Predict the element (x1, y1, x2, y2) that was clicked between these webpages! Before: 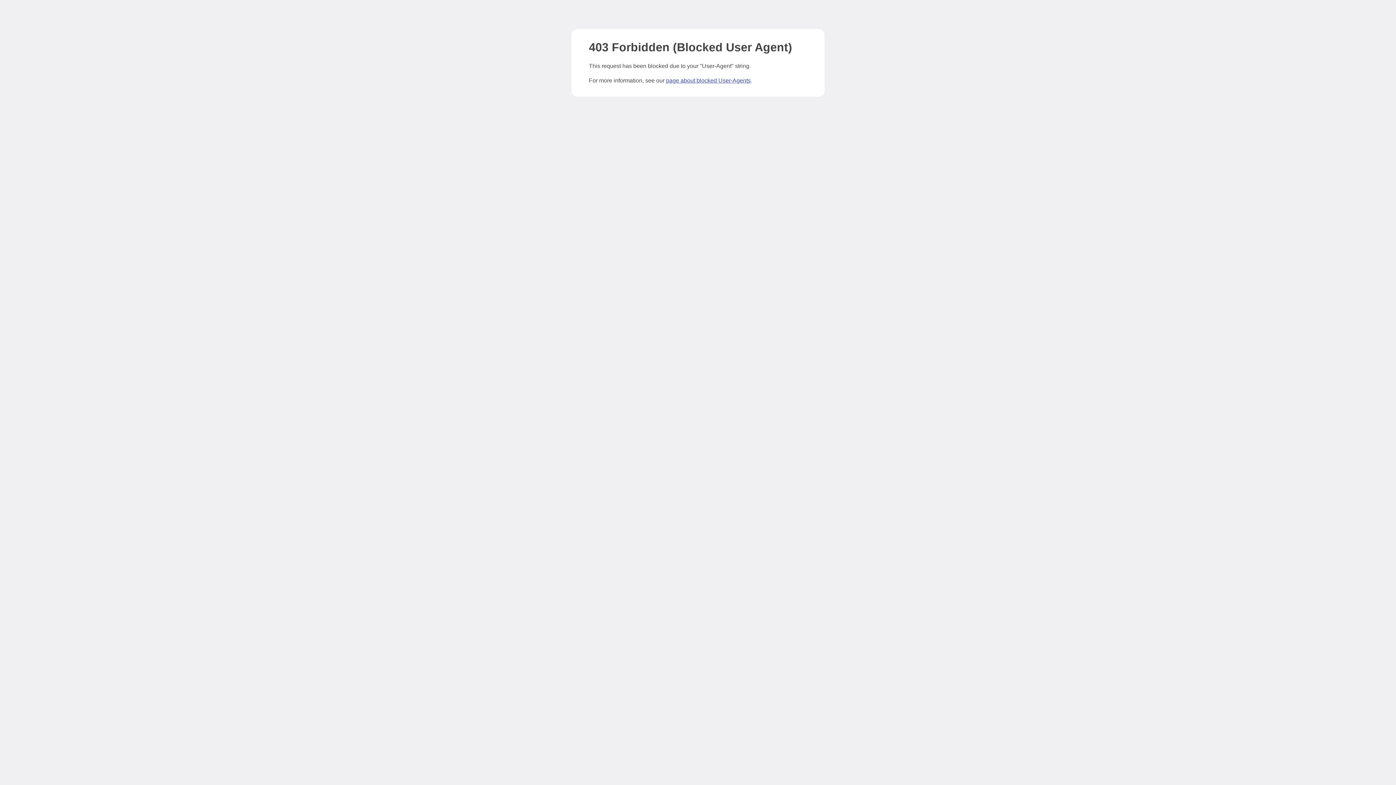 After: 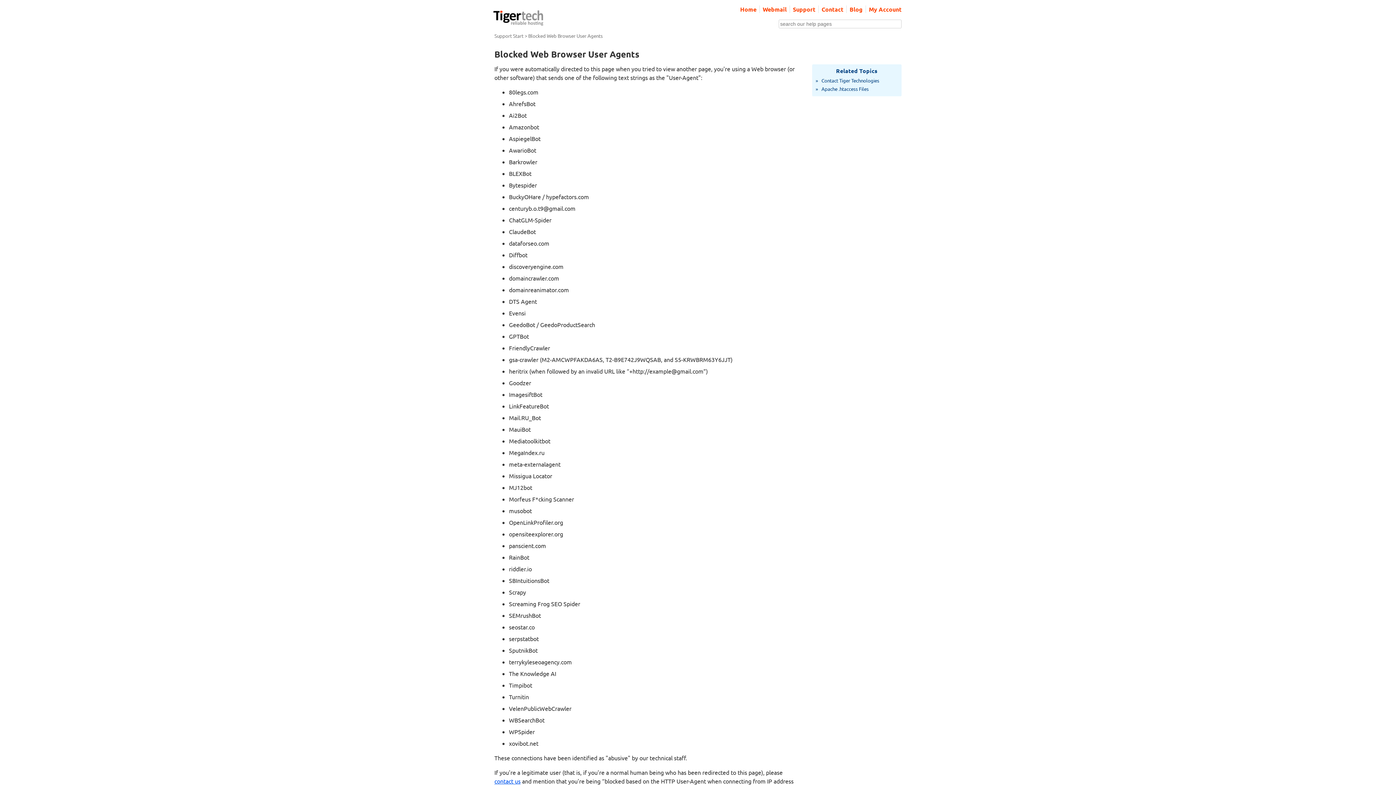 Action: label: page about blocked User-Agents bbox: (666, 77, 750, 83)